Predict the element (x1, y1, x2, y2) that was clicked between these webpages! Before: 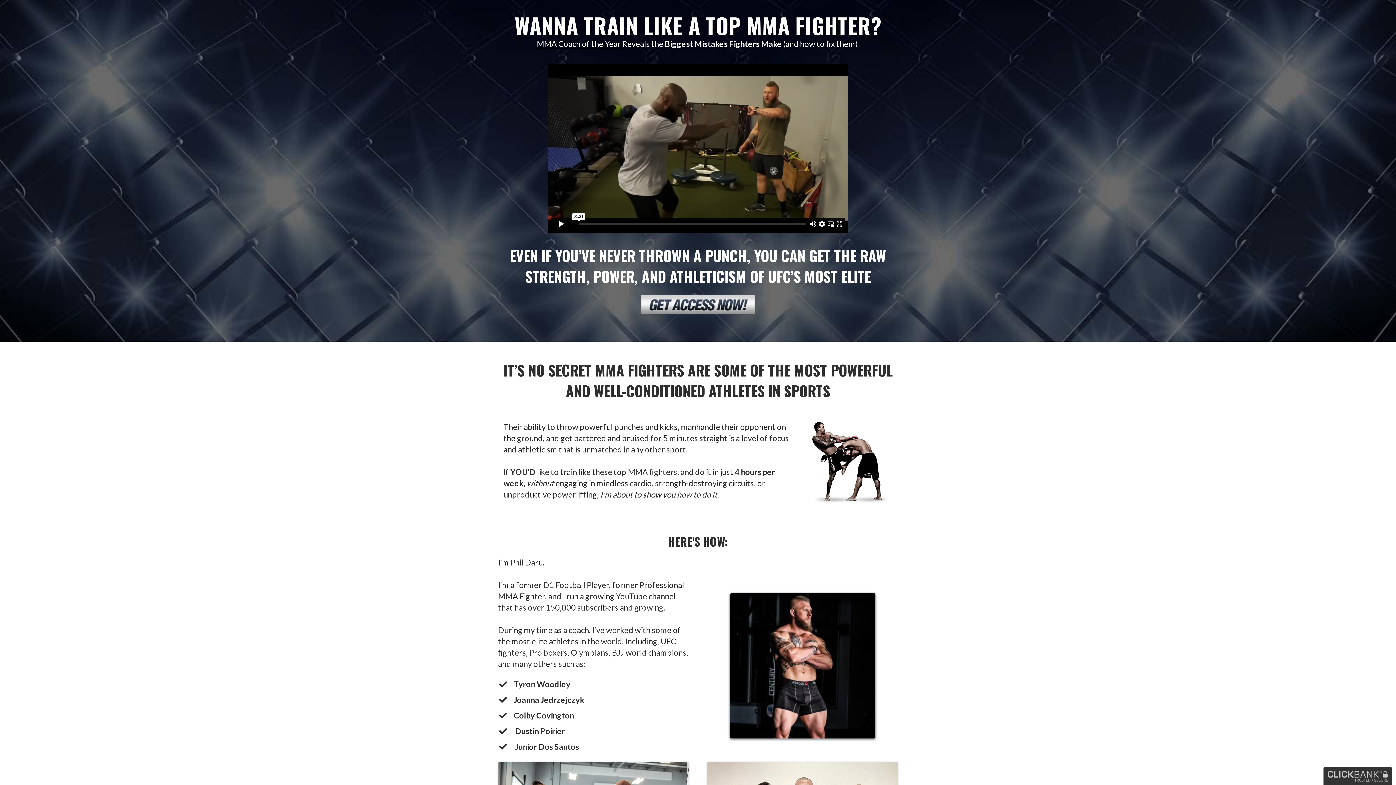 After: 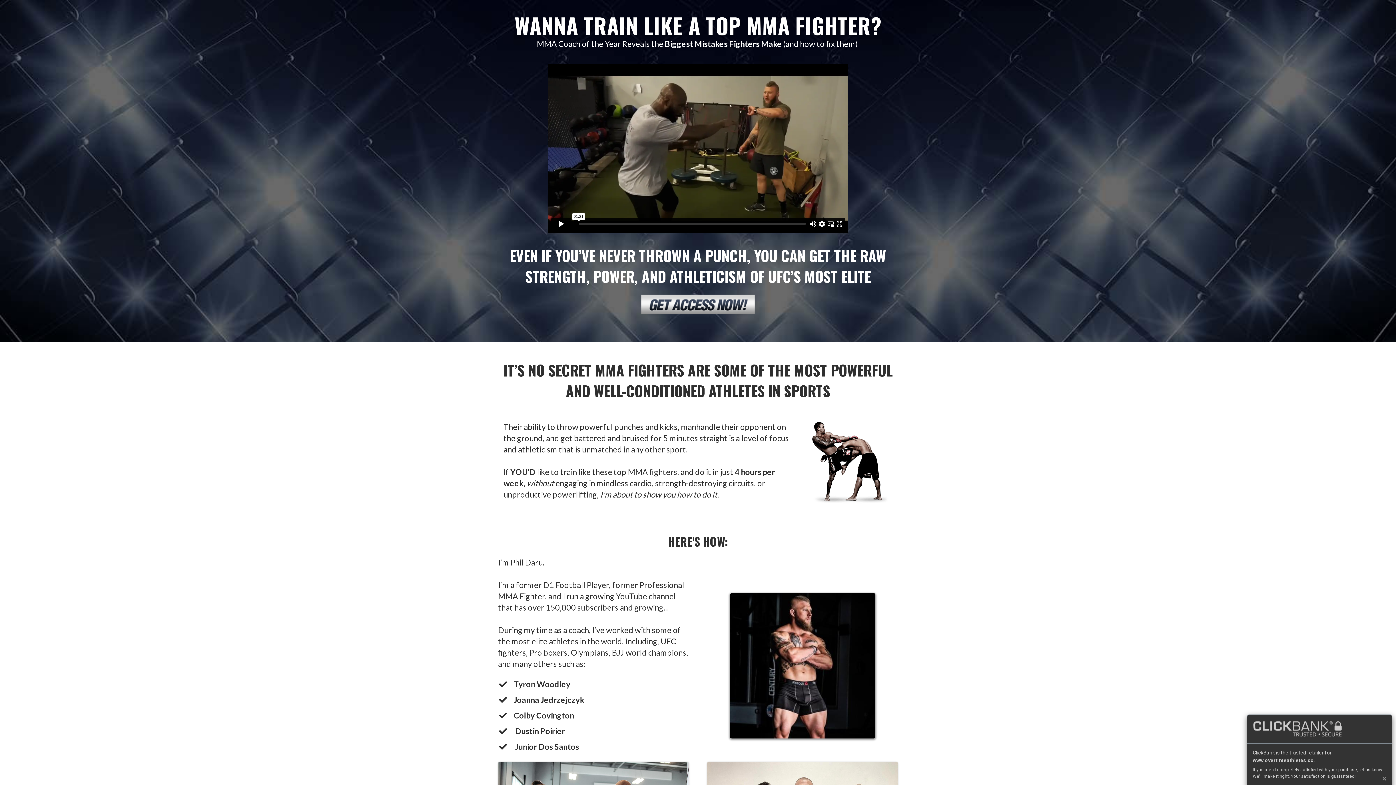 Action: bbox: (1327, 770, 1388, 782)